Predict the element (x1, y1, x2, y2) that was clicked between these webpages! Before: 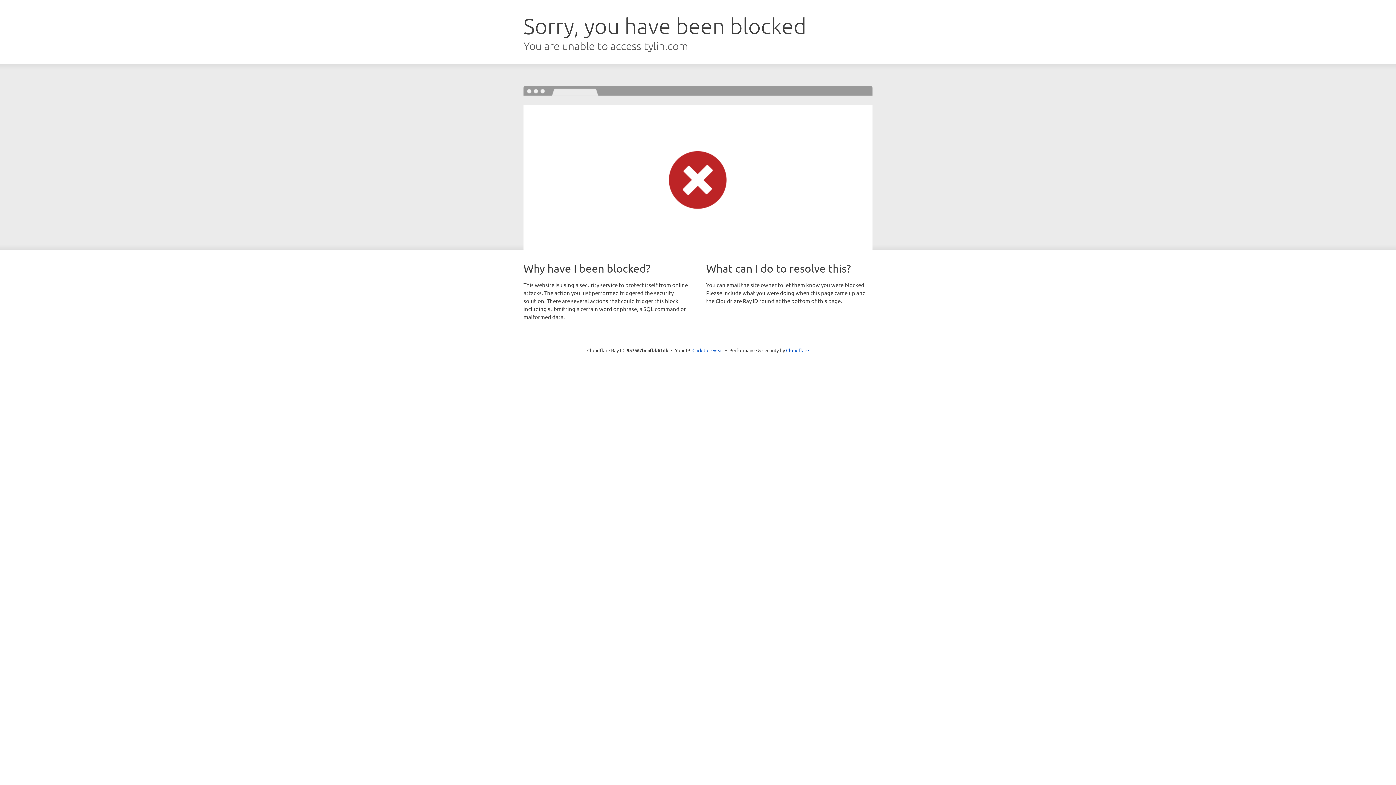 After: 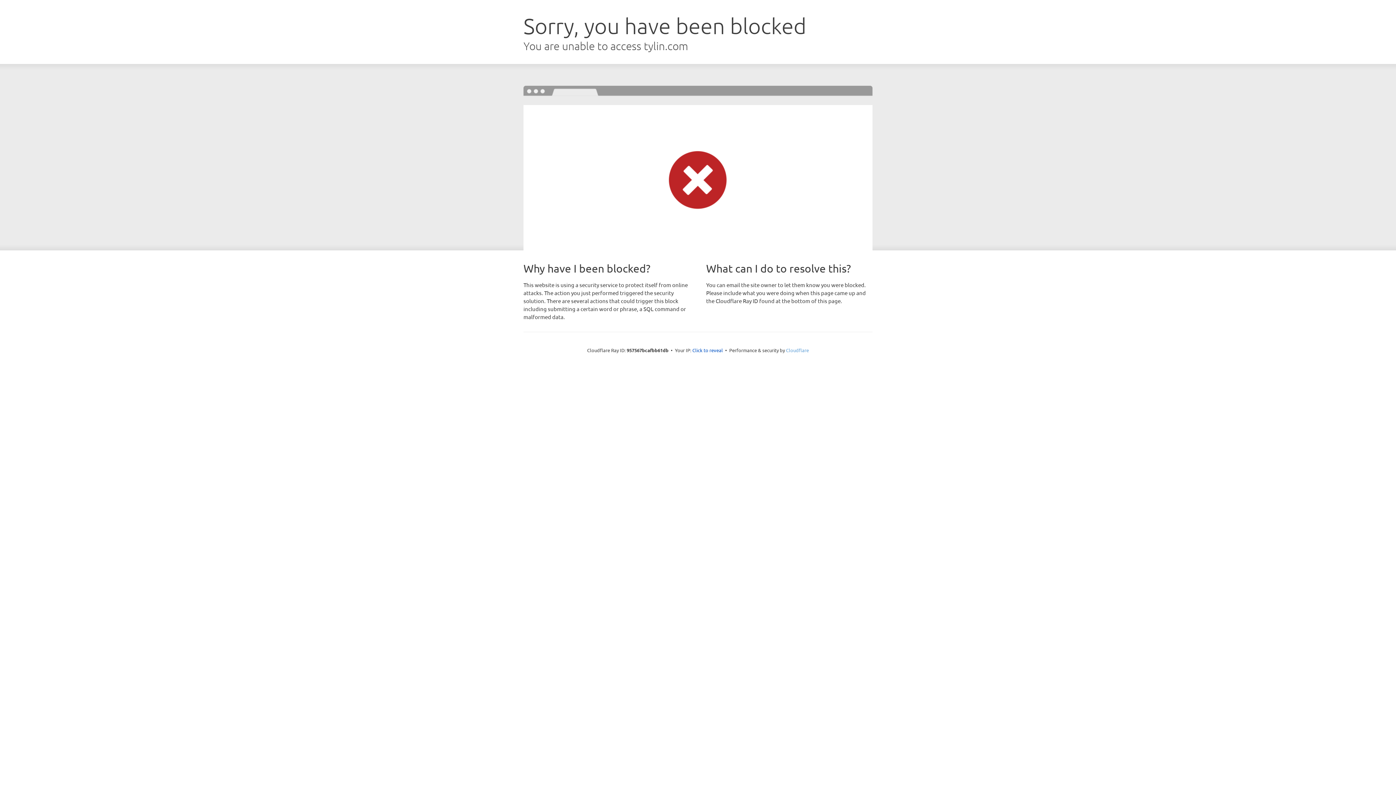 Action: label: Cloudflare bbox: (786, 347, 809, 353)